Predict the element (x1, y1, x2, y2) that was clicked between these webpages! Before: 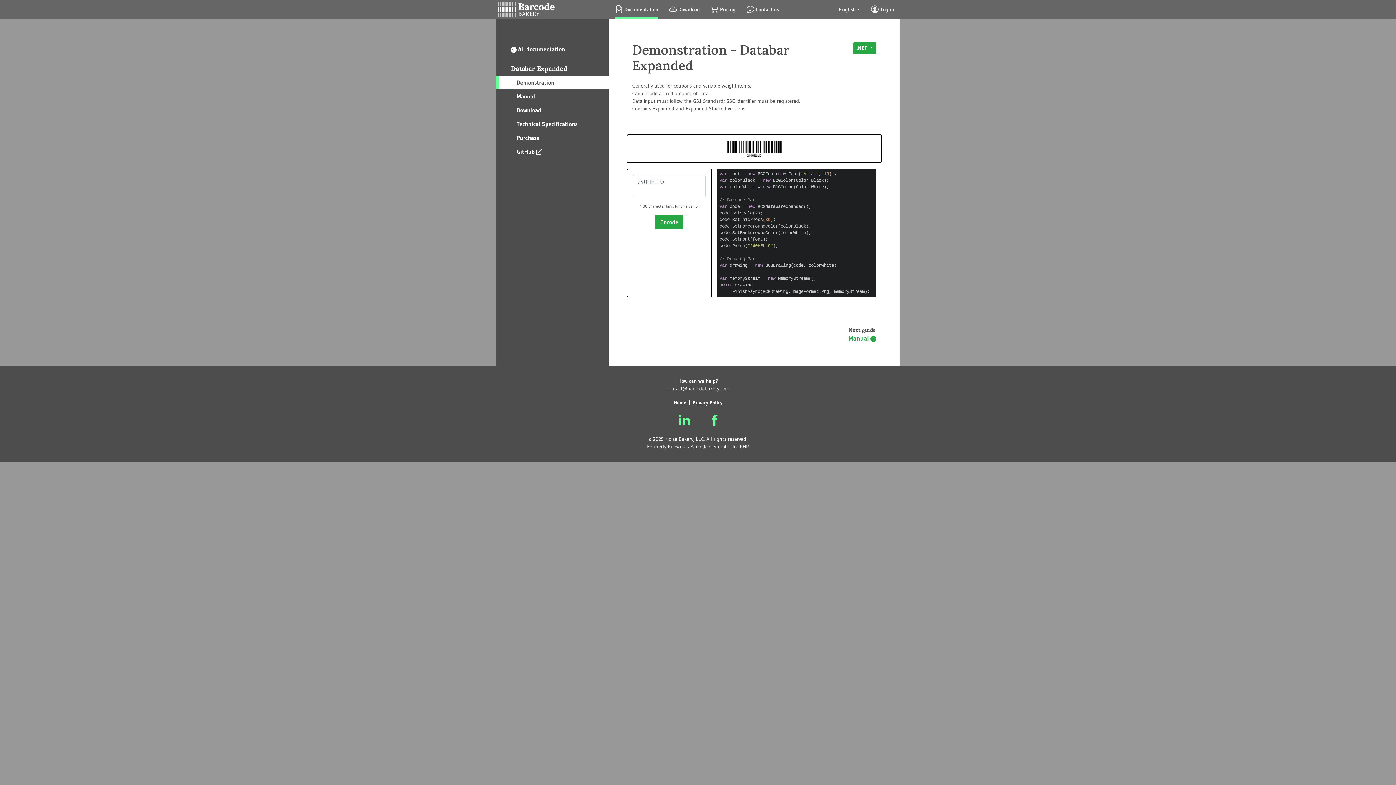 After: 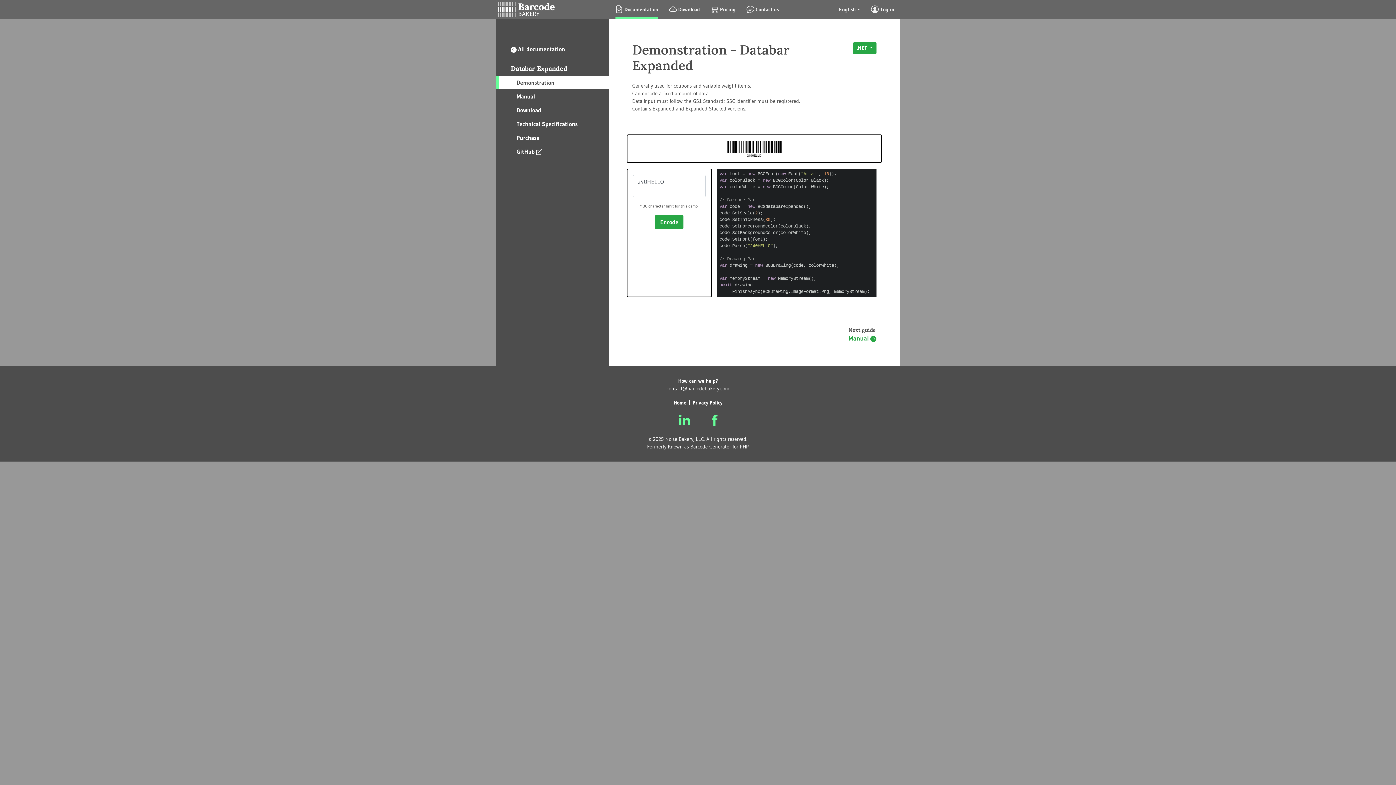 Action: label: Databar Expanded bbox: (496, 61, 609, 75)